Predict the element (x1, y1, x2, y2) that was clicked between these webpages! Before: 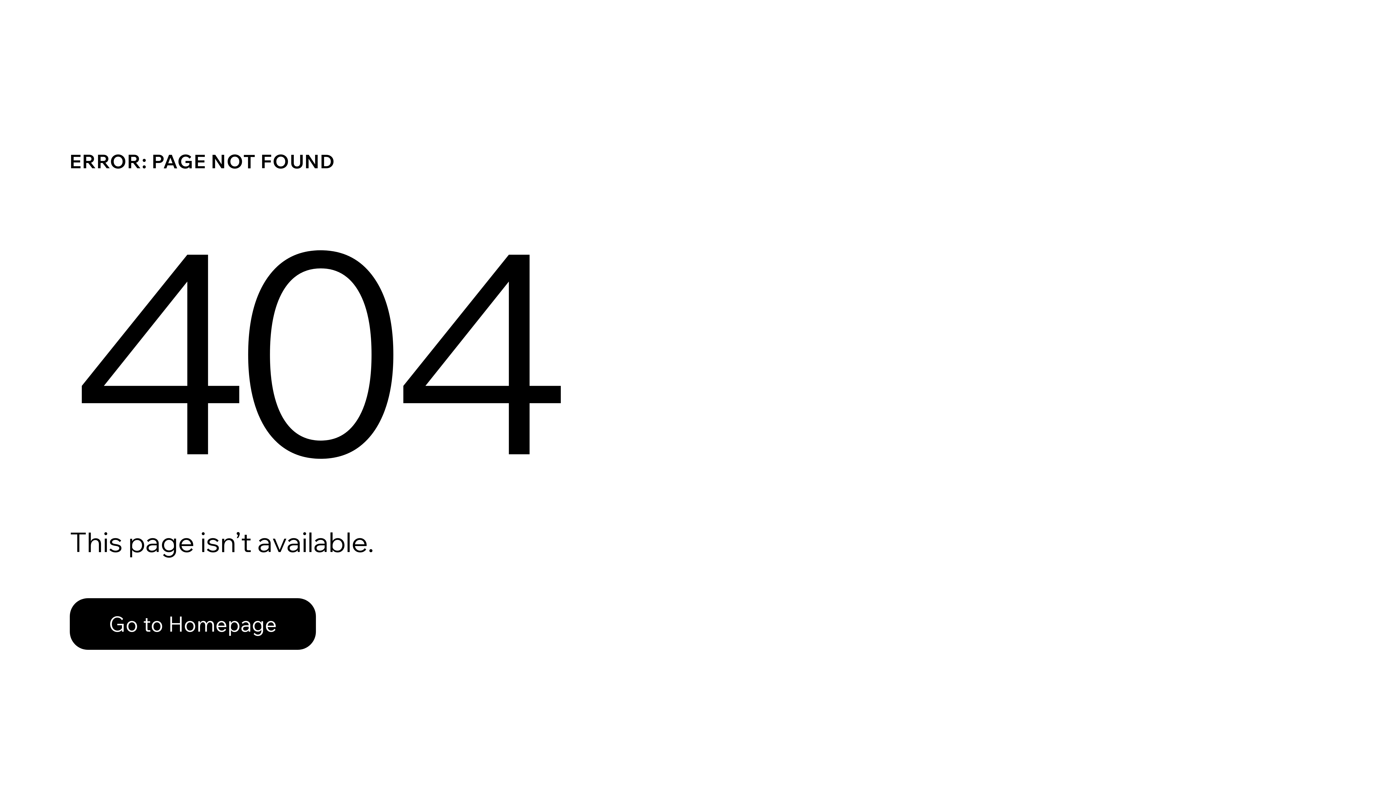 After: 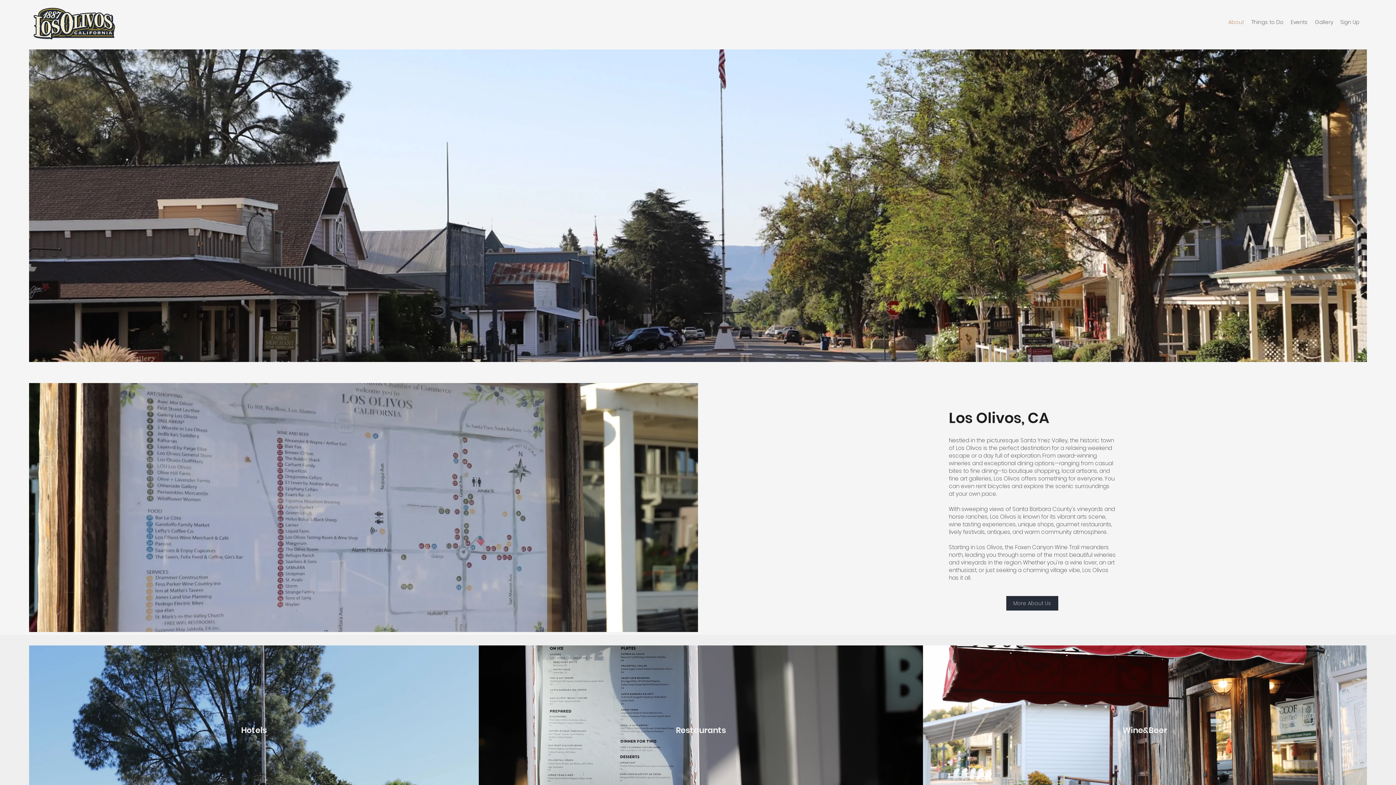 Action: label: Go to Homepage bbox: (69, 582, 768, 659)